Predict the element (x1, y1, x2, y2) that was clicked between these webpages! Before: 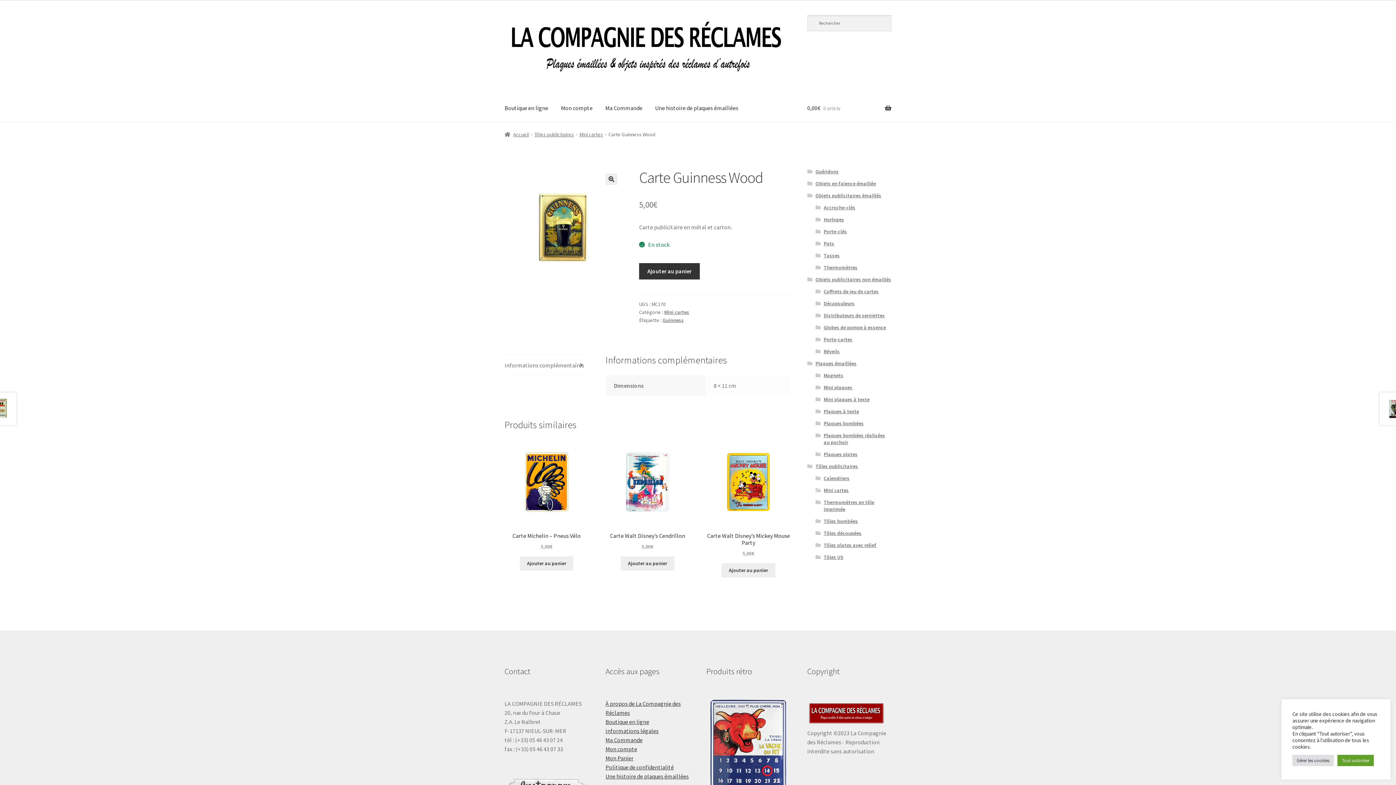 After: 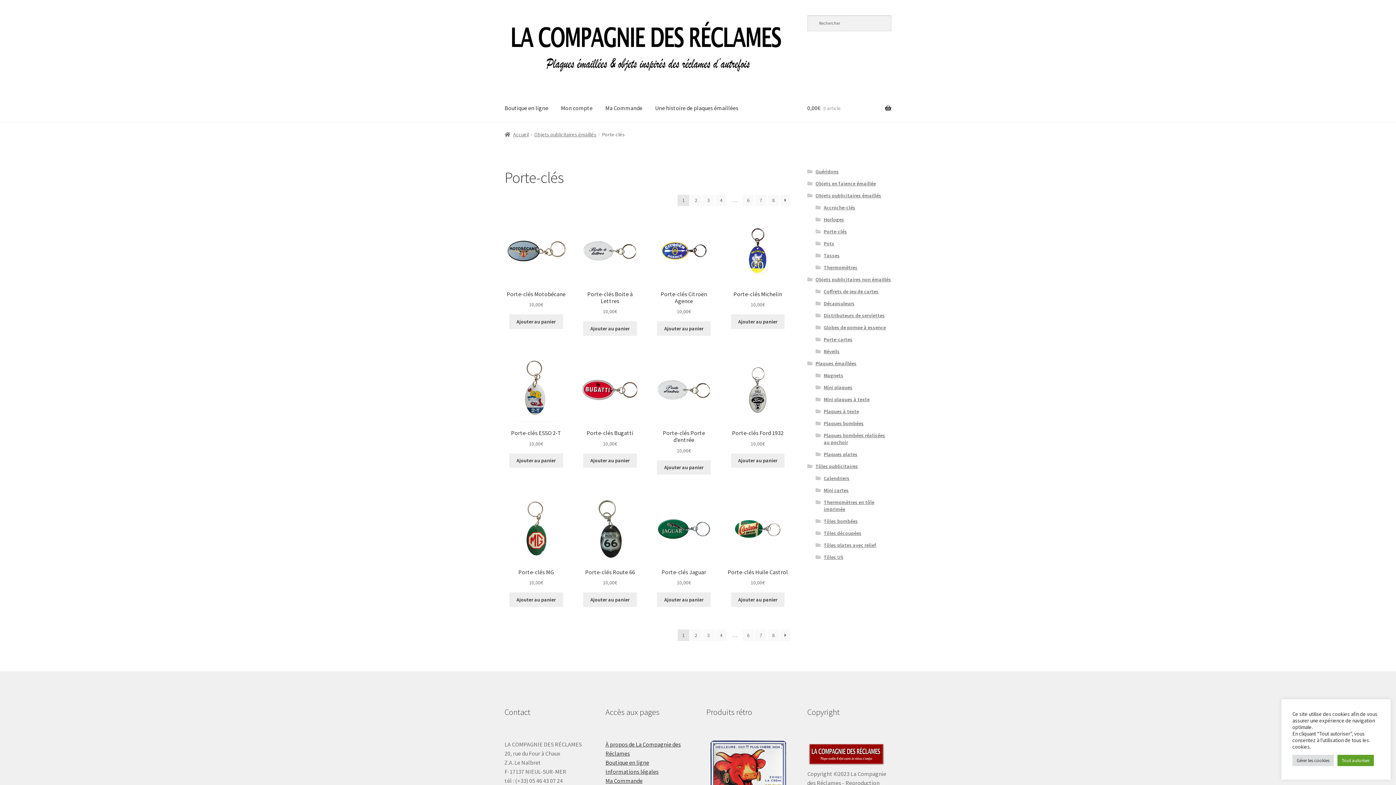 Action: bbox: (823, 228, 847, 234) label: Porte-clés